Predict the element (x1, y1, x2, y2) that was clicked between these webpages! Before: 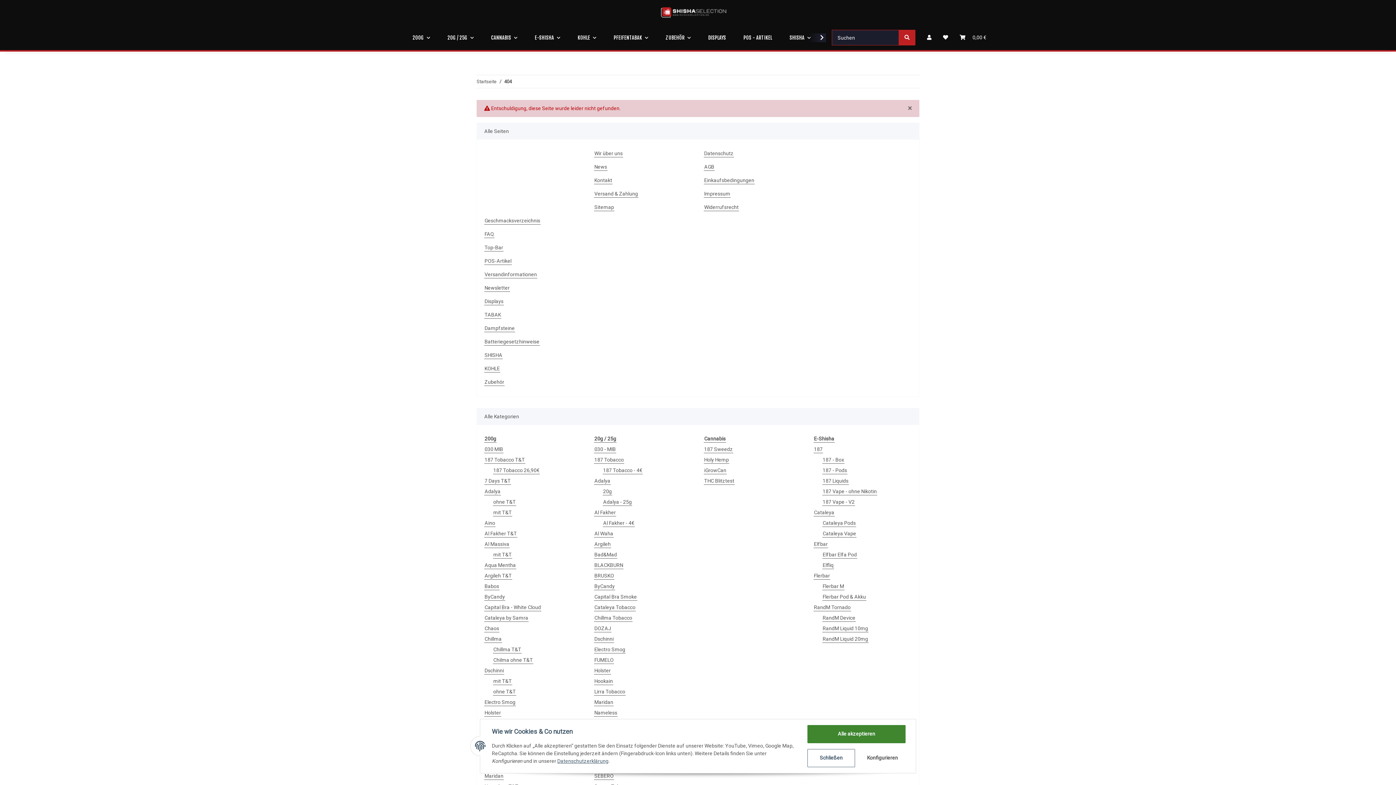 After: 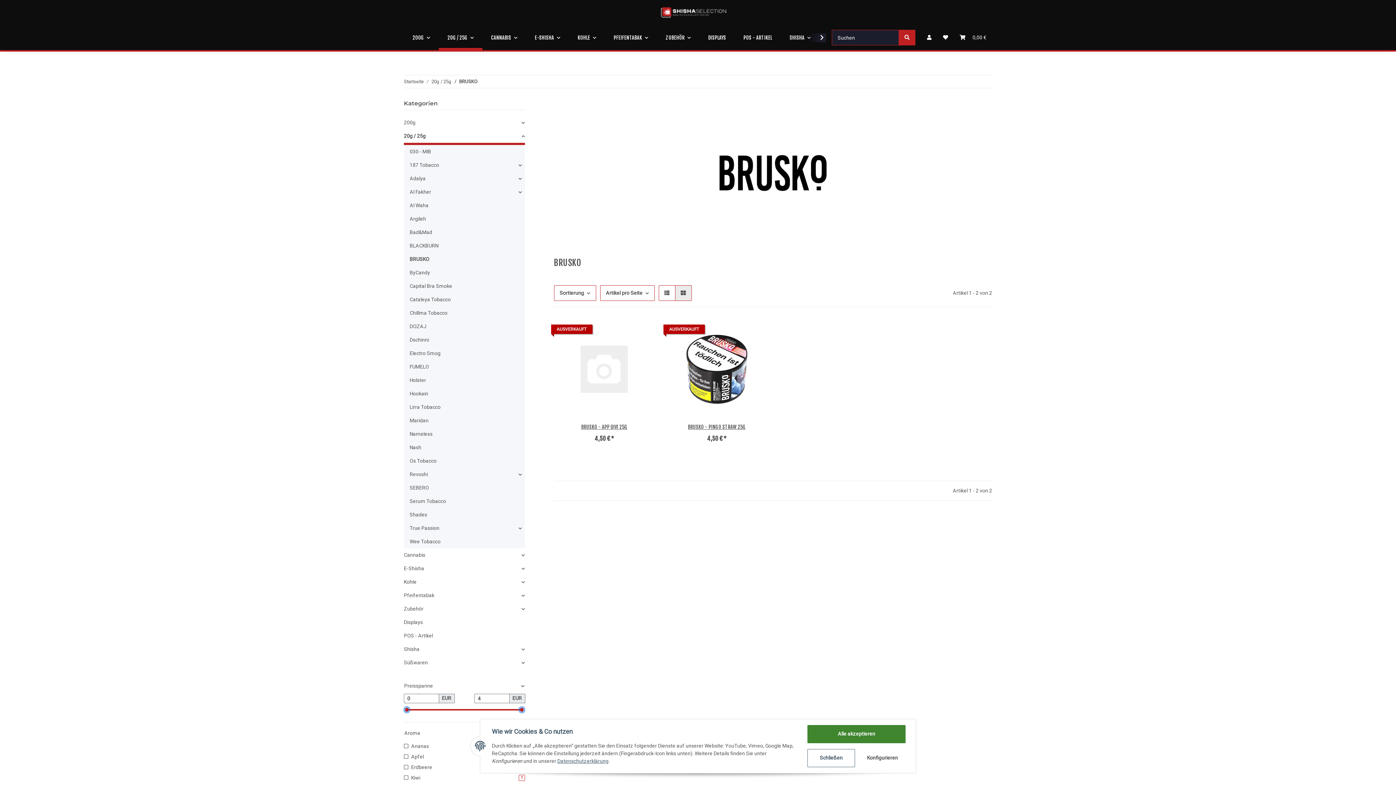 Action: label: BRUSKO bbox: (594, 572, 614, 580)